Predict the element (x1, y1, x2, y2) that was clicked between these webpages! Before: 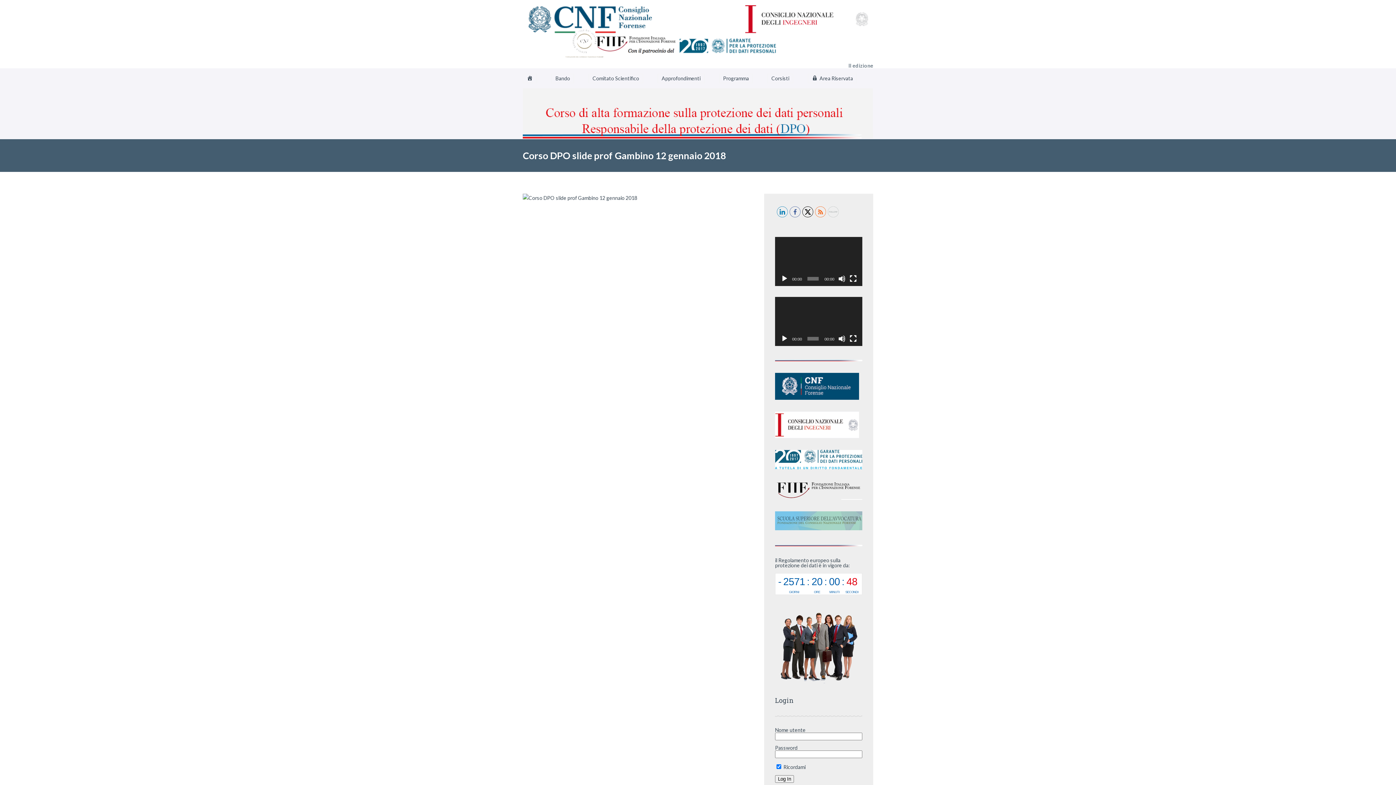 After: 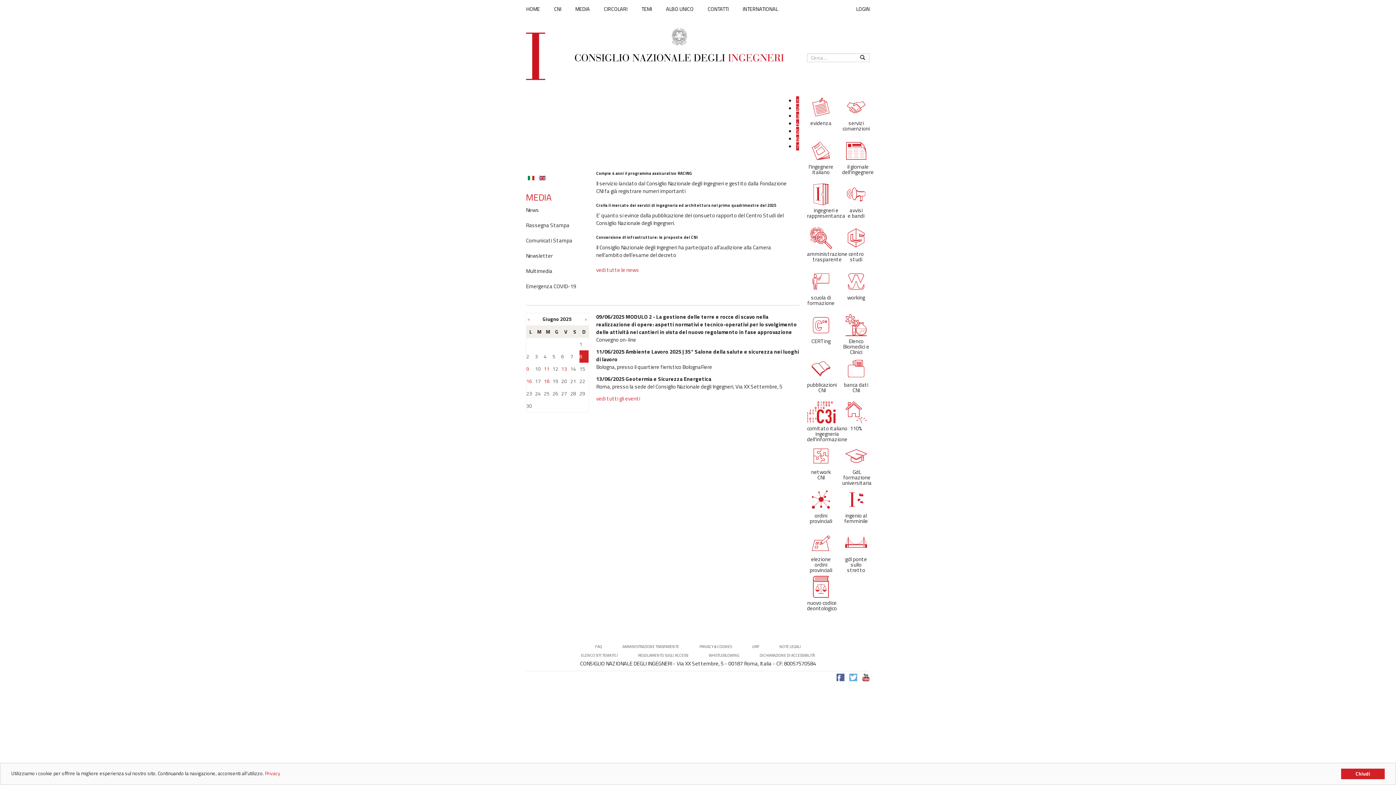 Action: bbox: (775, 433, 859, 439)